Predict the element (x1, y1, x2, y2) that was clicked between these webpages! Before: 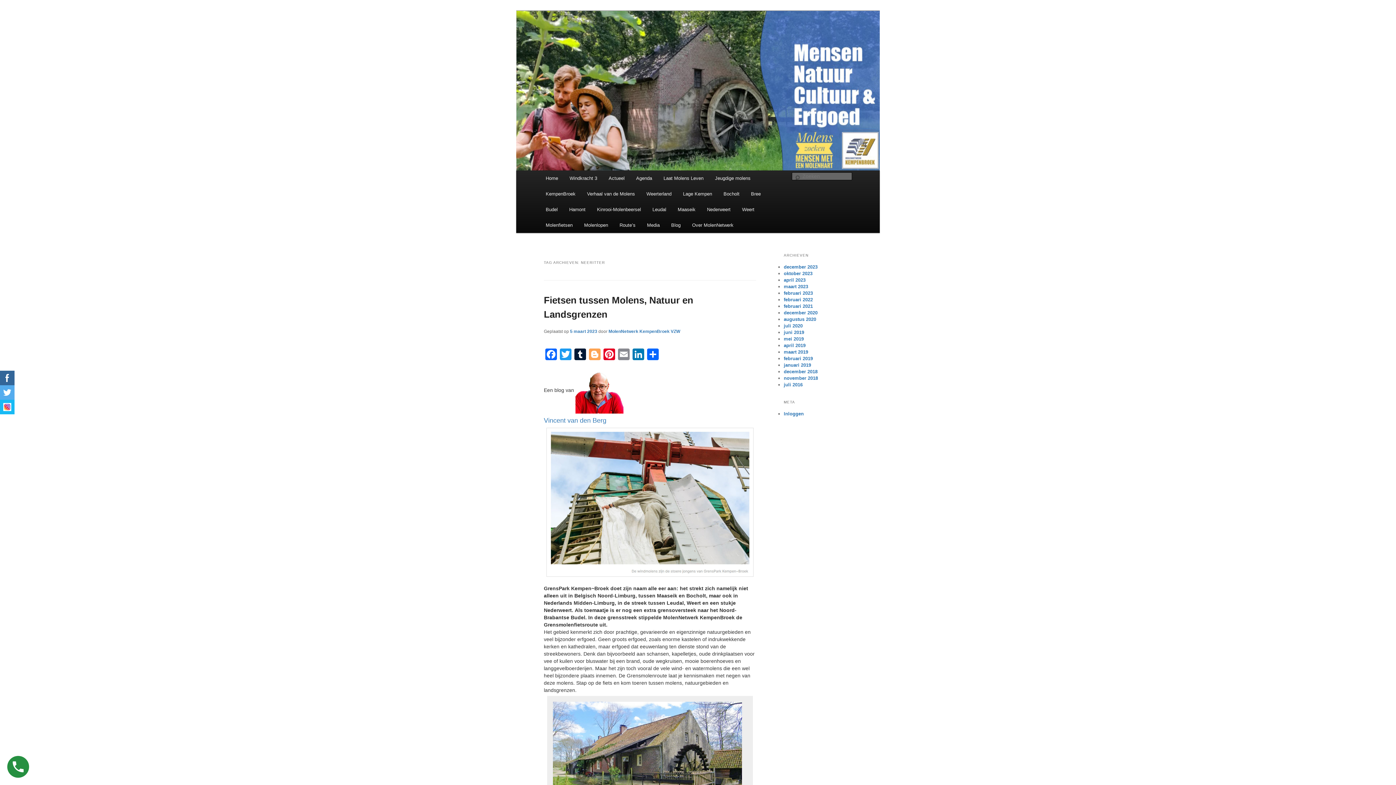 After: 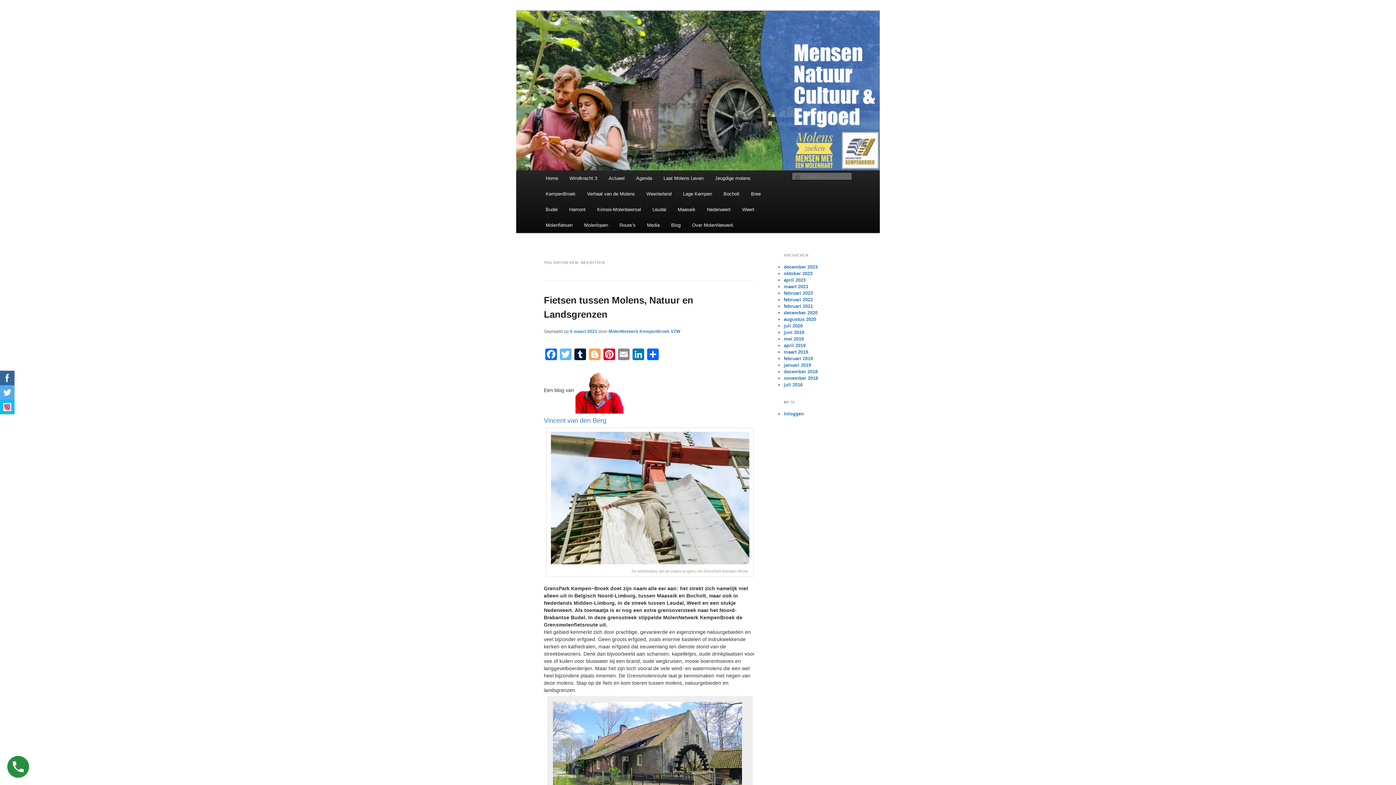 Action: bbox: (558, 348, 573, 362) label: Twitter